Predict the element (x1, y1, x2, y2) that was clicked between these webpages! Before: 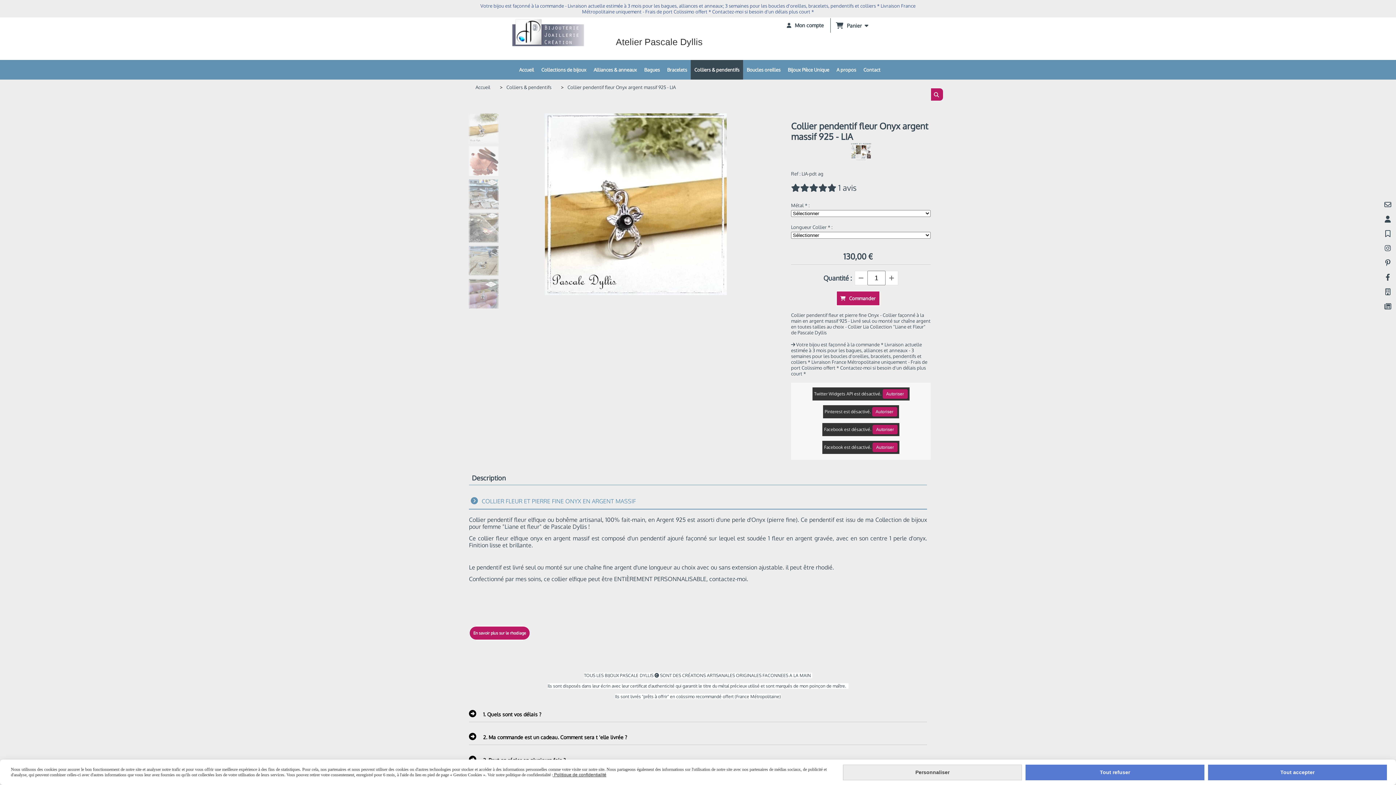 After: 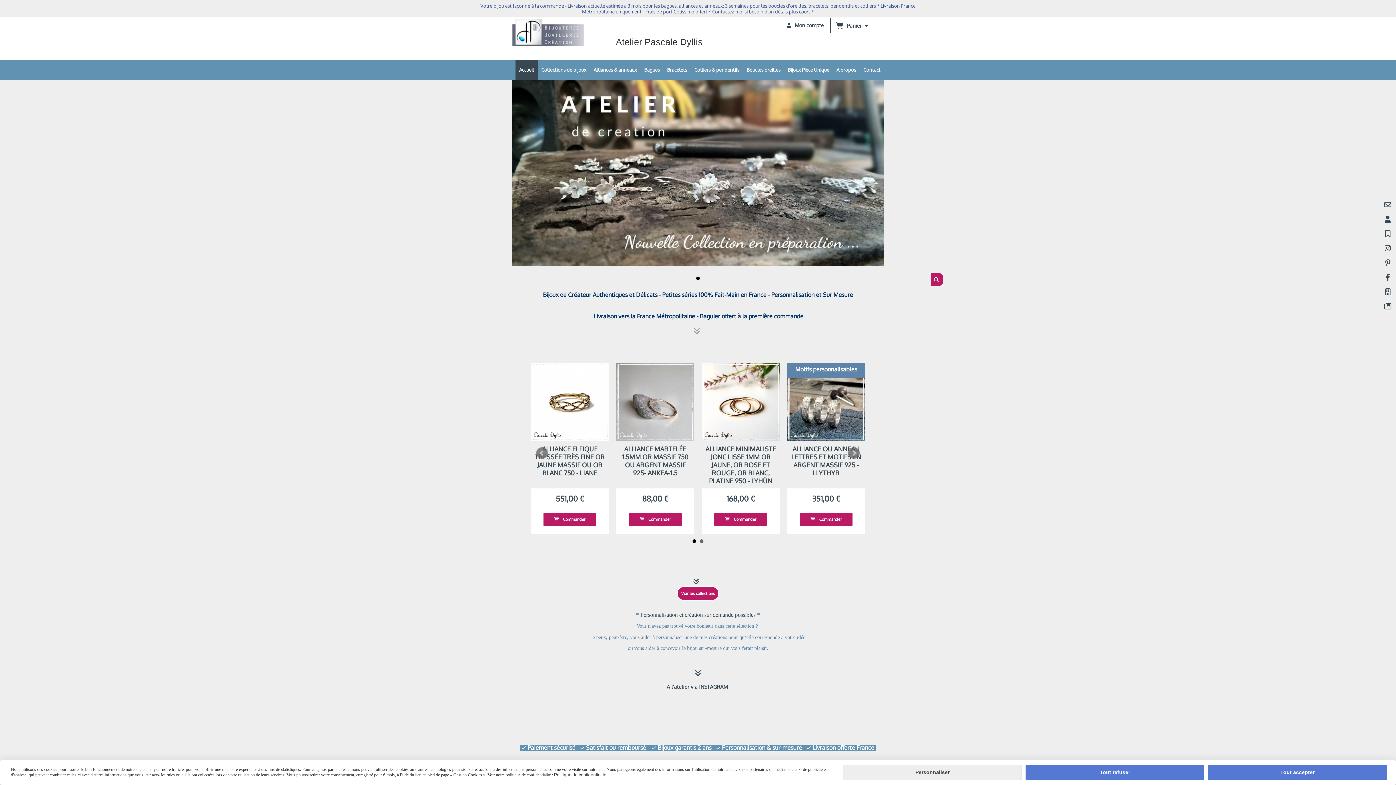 Action: bbox: (512, 18, 584, 47)